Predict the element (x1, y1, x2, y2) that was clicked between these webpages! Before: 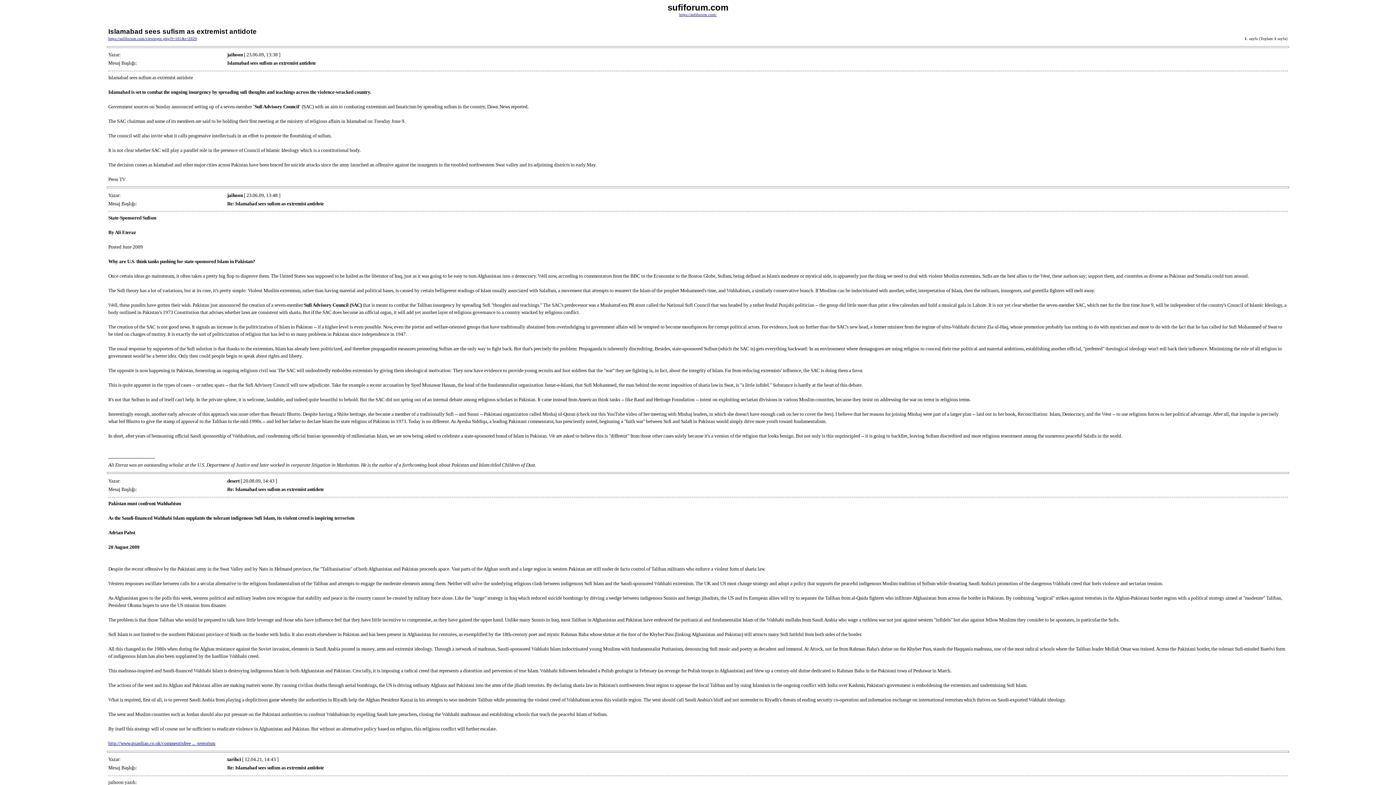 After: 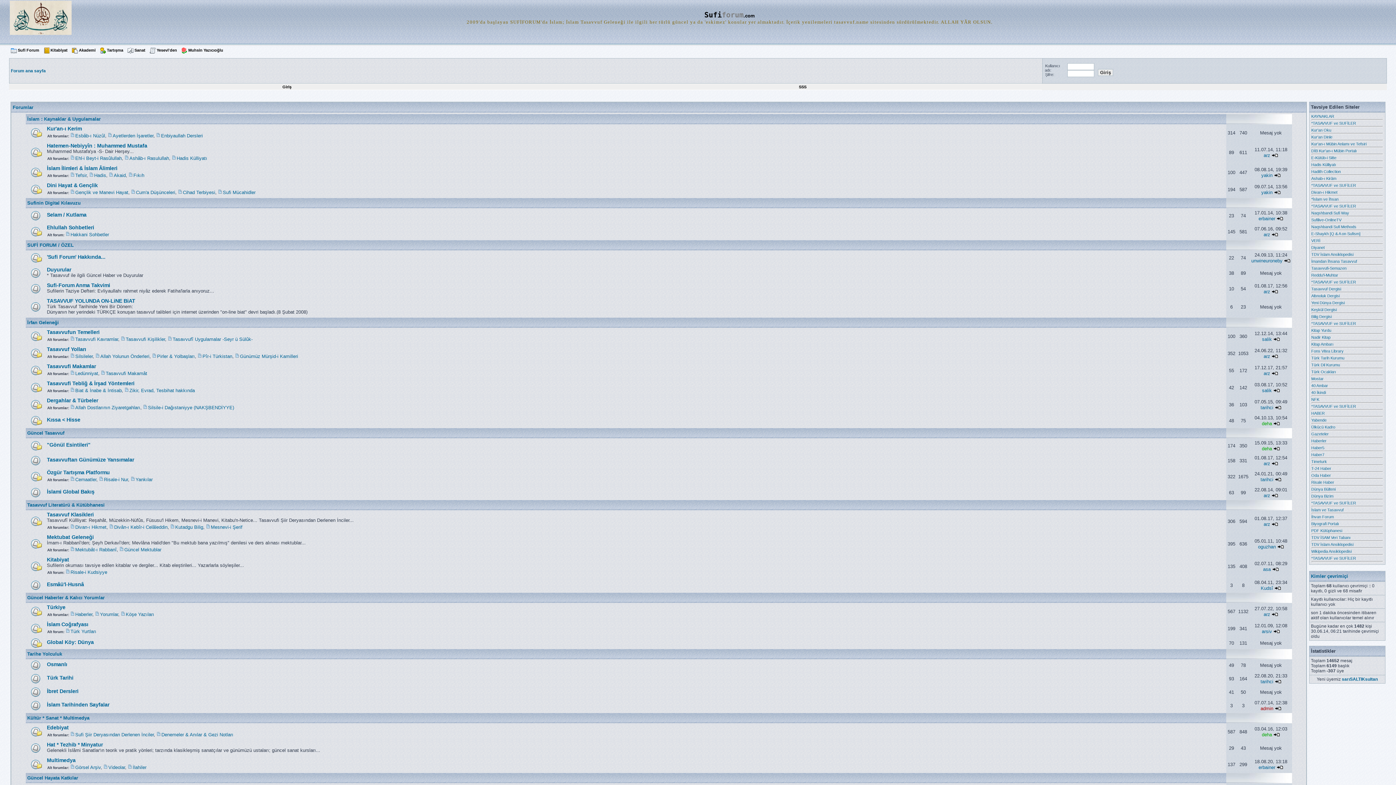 Action: bbox: (679, 12, 716, 16) label: https://sufiforum.com/